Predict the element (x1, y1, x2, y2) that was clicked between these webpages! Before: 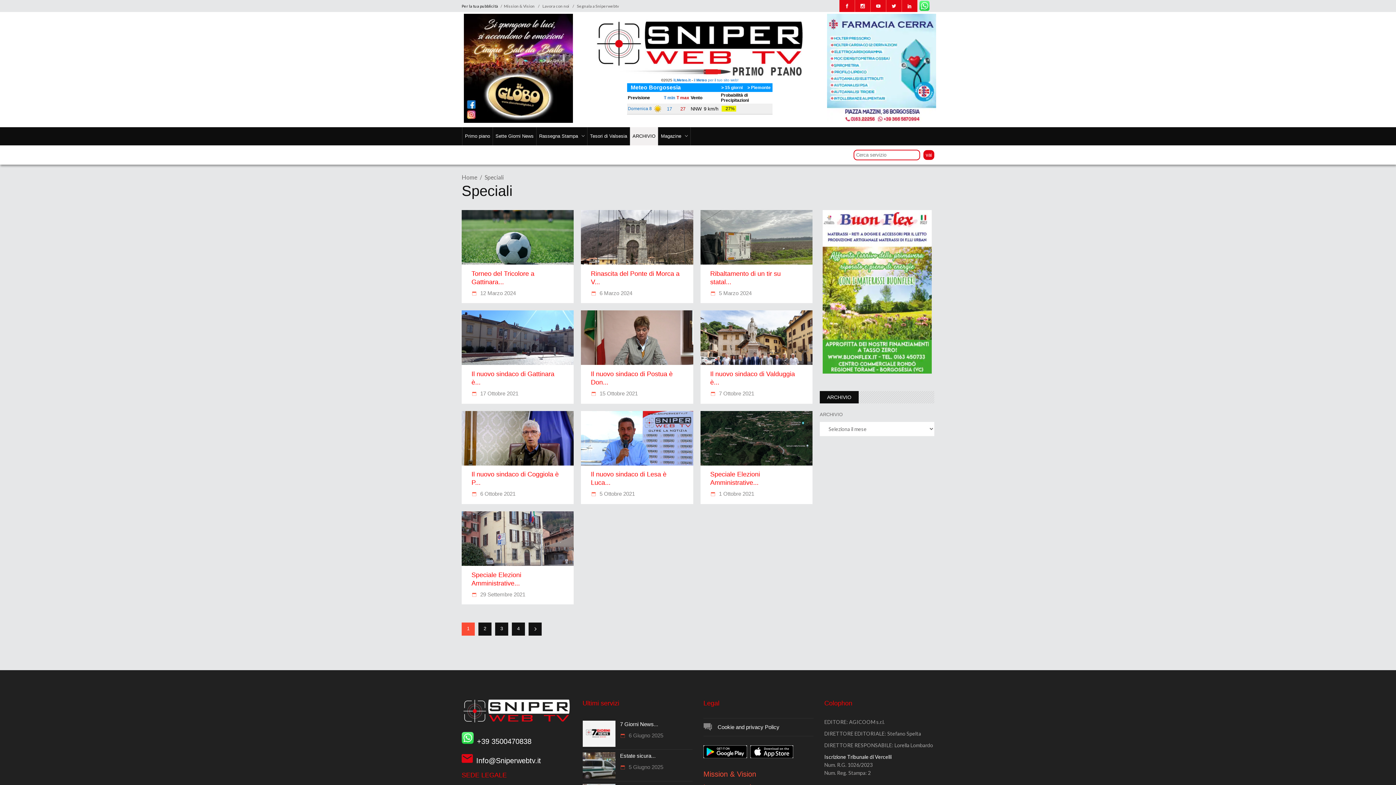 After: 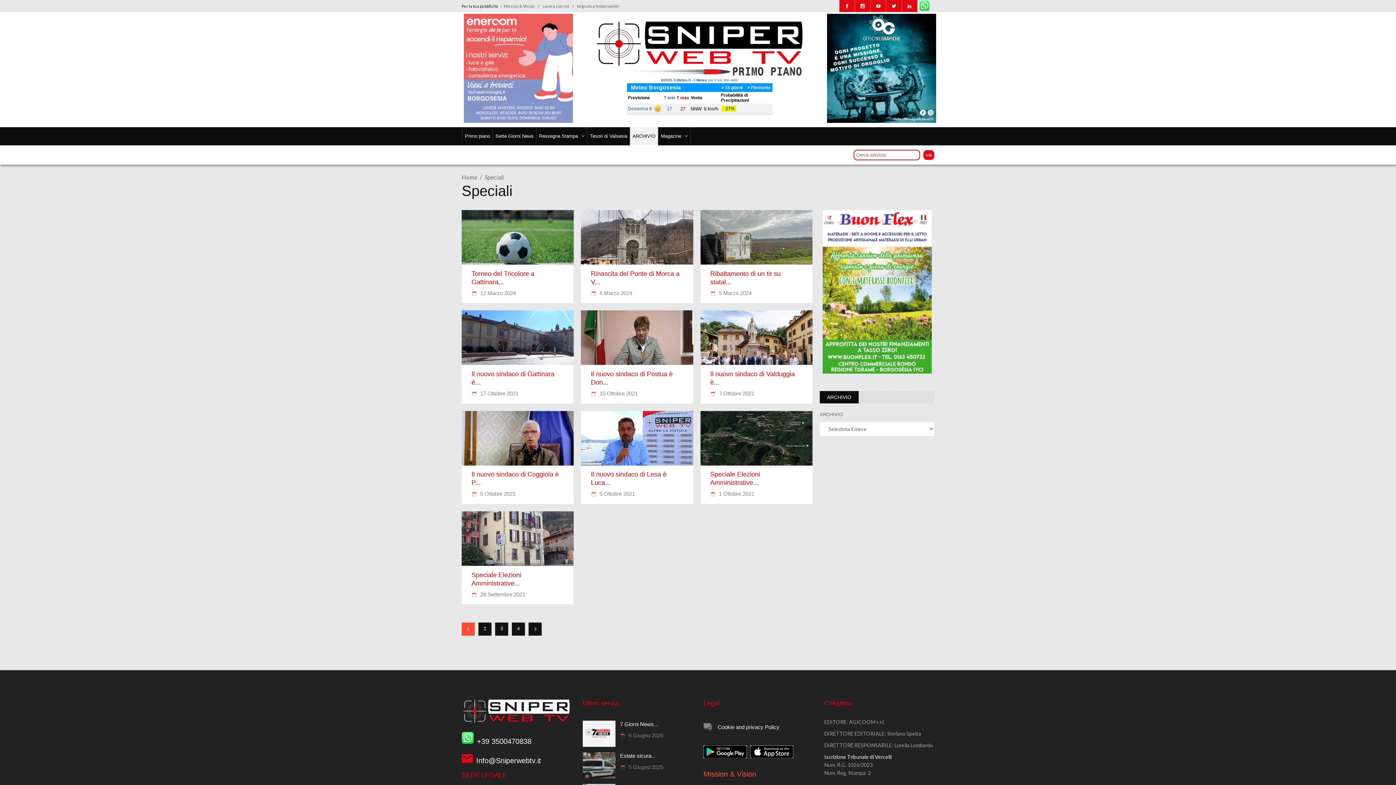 Action: bbox: (703, 753, 749, 766)